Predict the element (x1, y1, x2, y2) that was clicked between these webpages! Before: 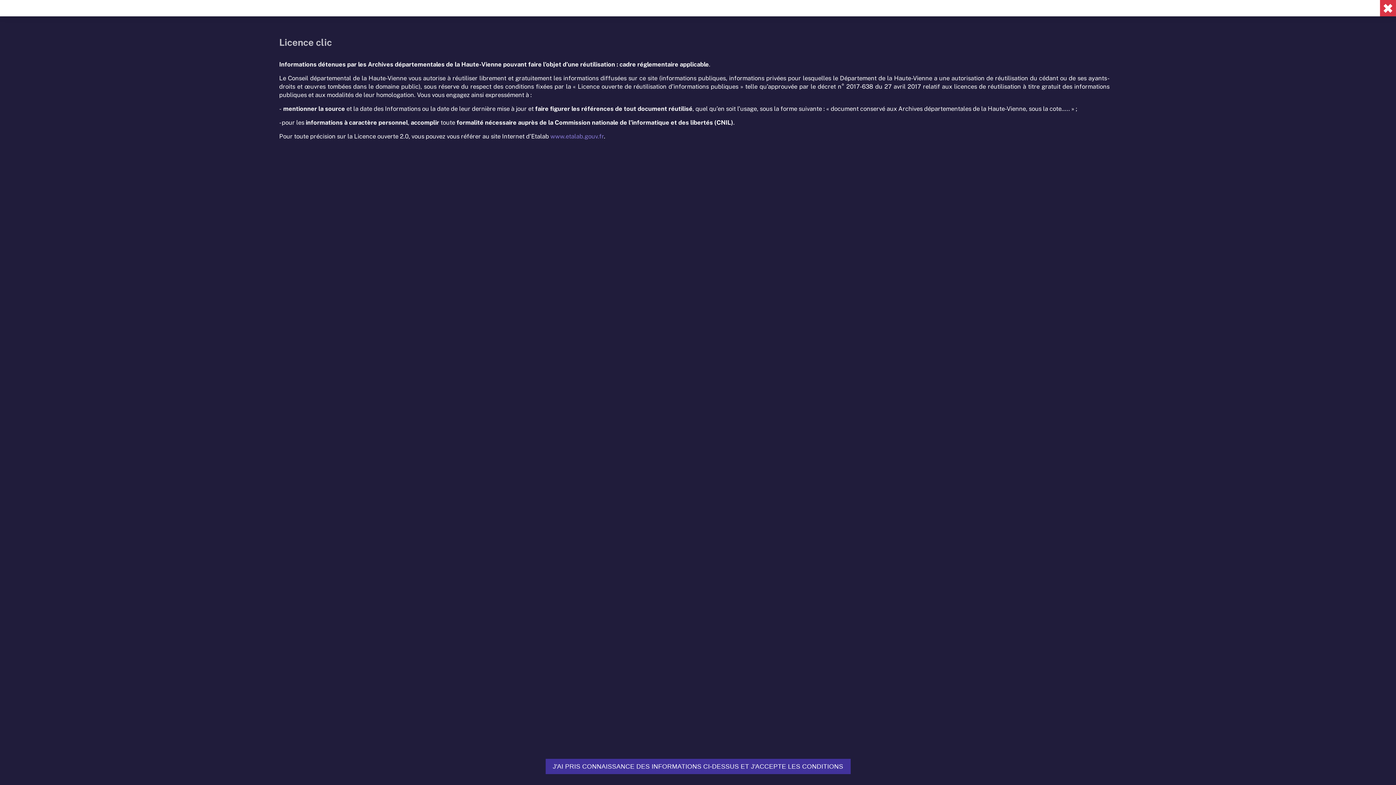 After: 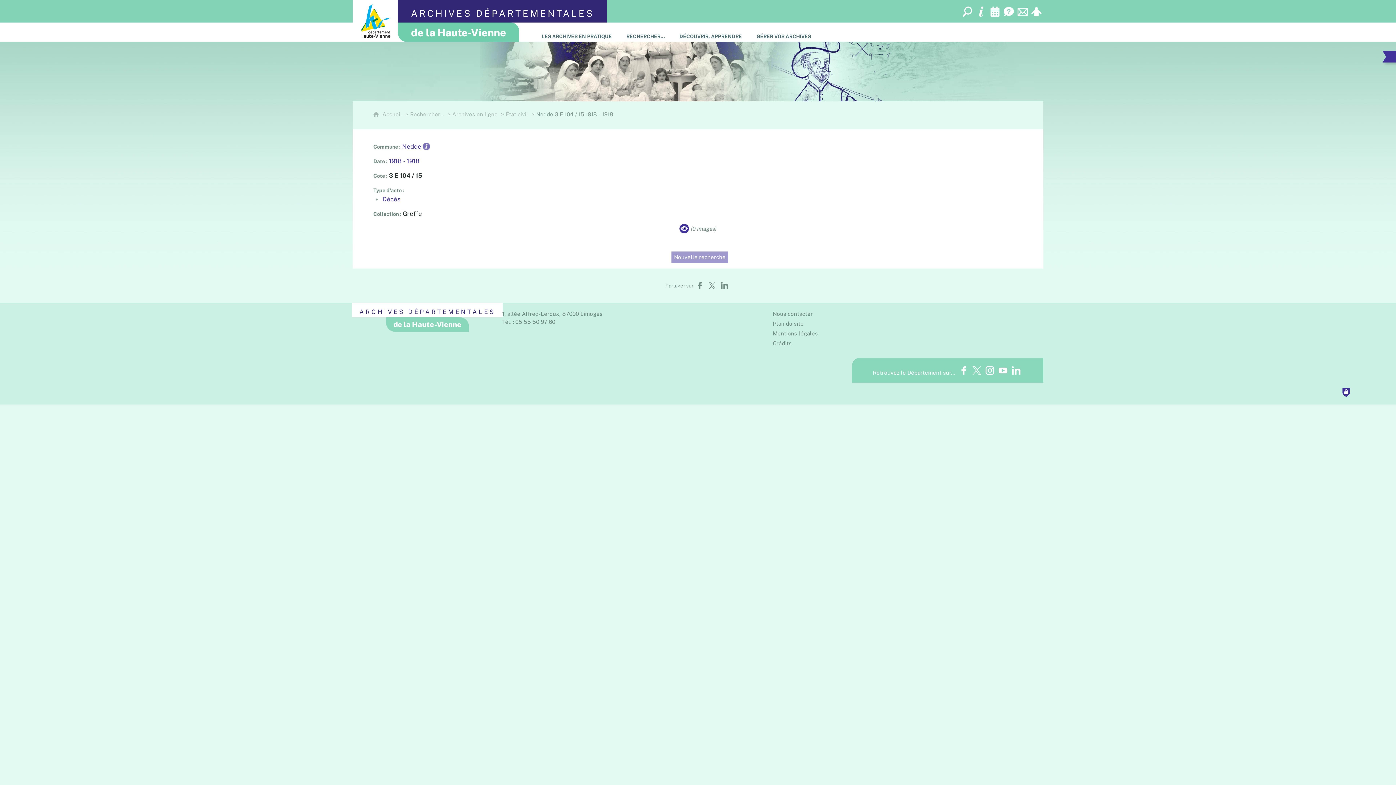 Action: bbox: (1380, 0, 1396, 16)